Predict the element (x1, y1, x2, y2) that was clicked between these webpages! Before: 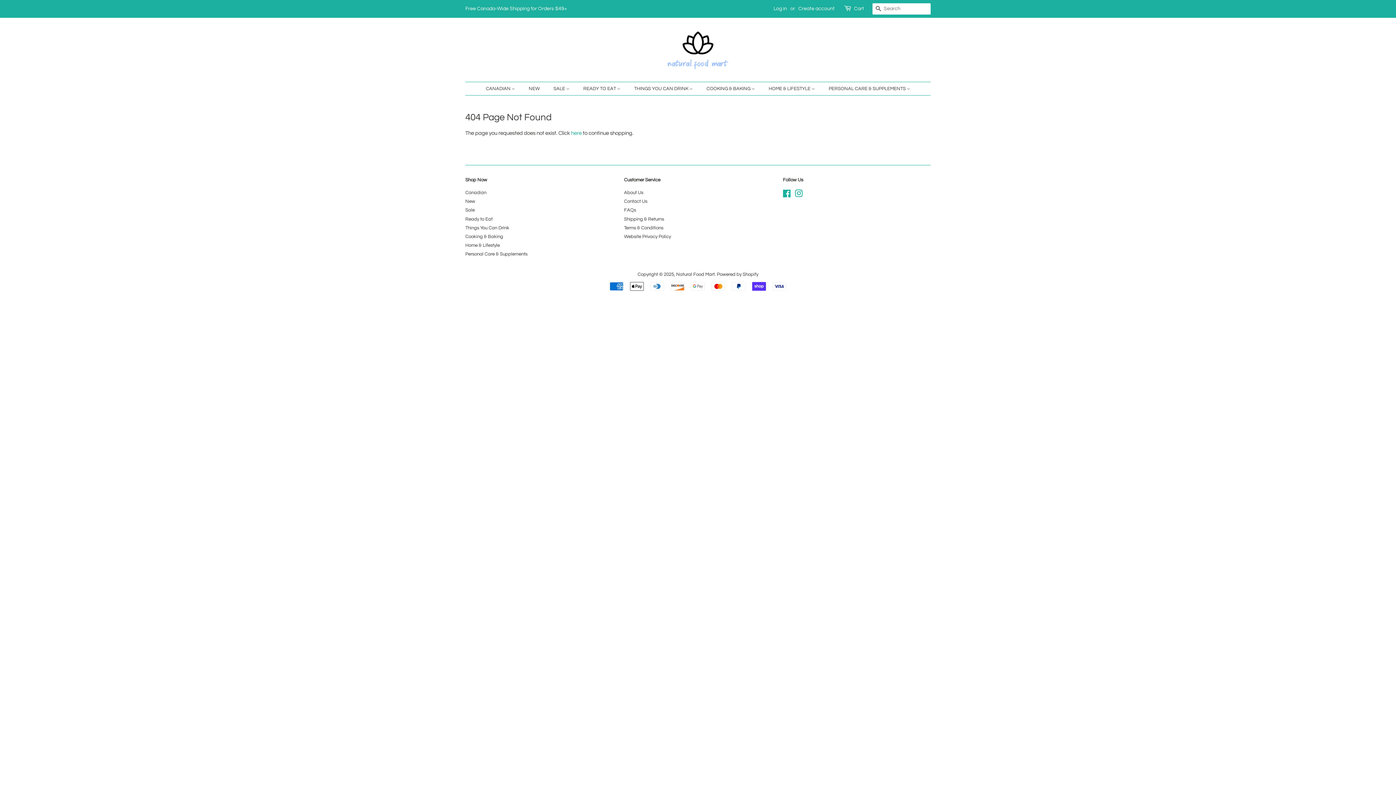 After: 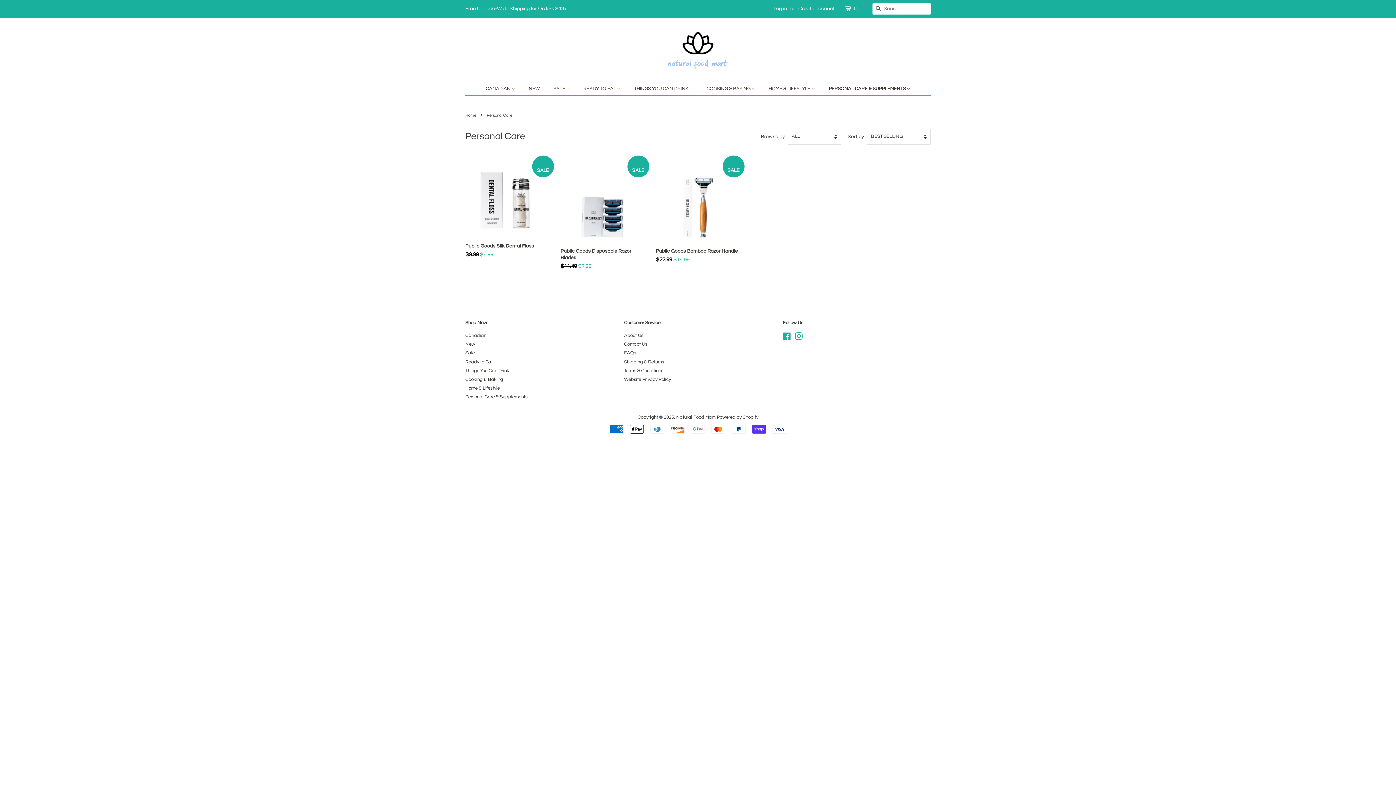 Action: label: PERSONAL CARE & SUPPLEMENTS  bbox: (823, 82, 910, 95)